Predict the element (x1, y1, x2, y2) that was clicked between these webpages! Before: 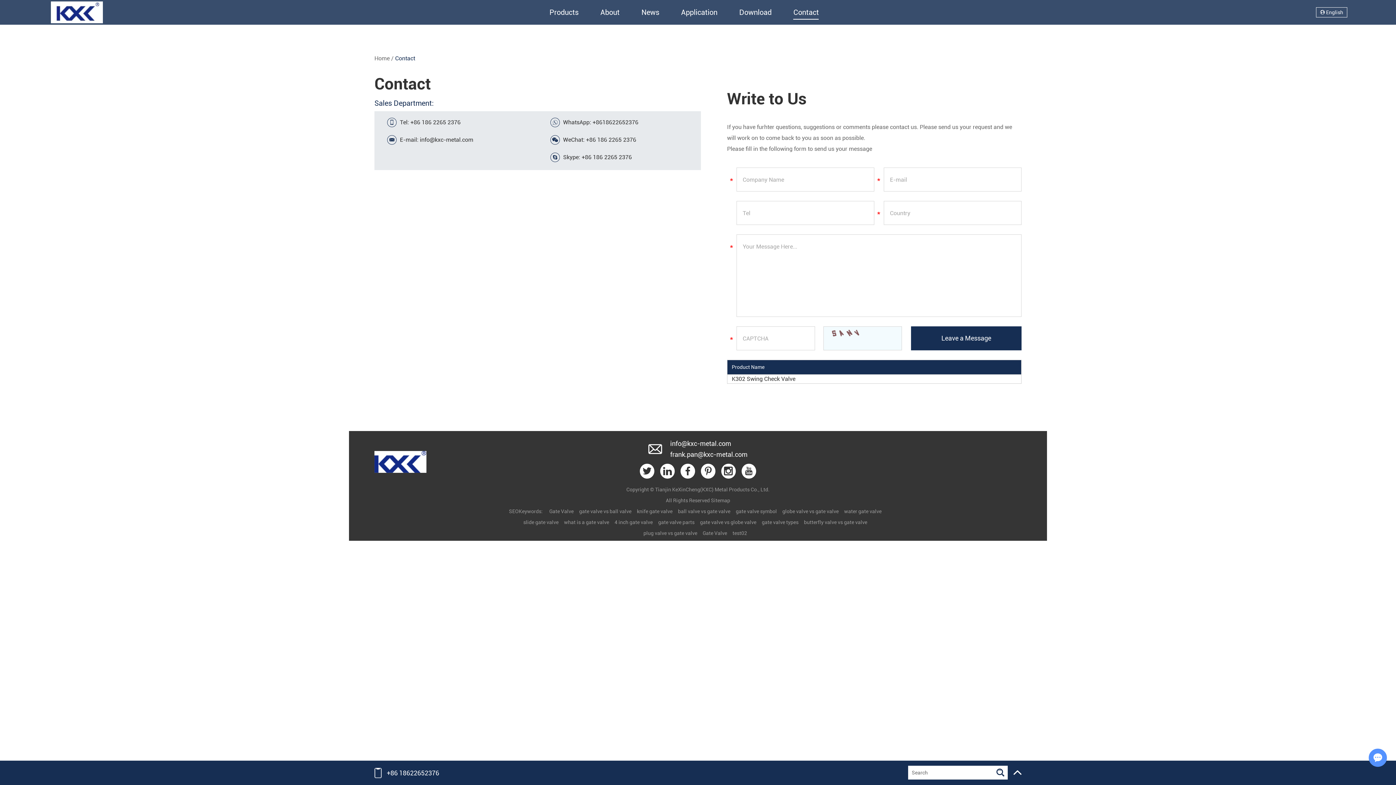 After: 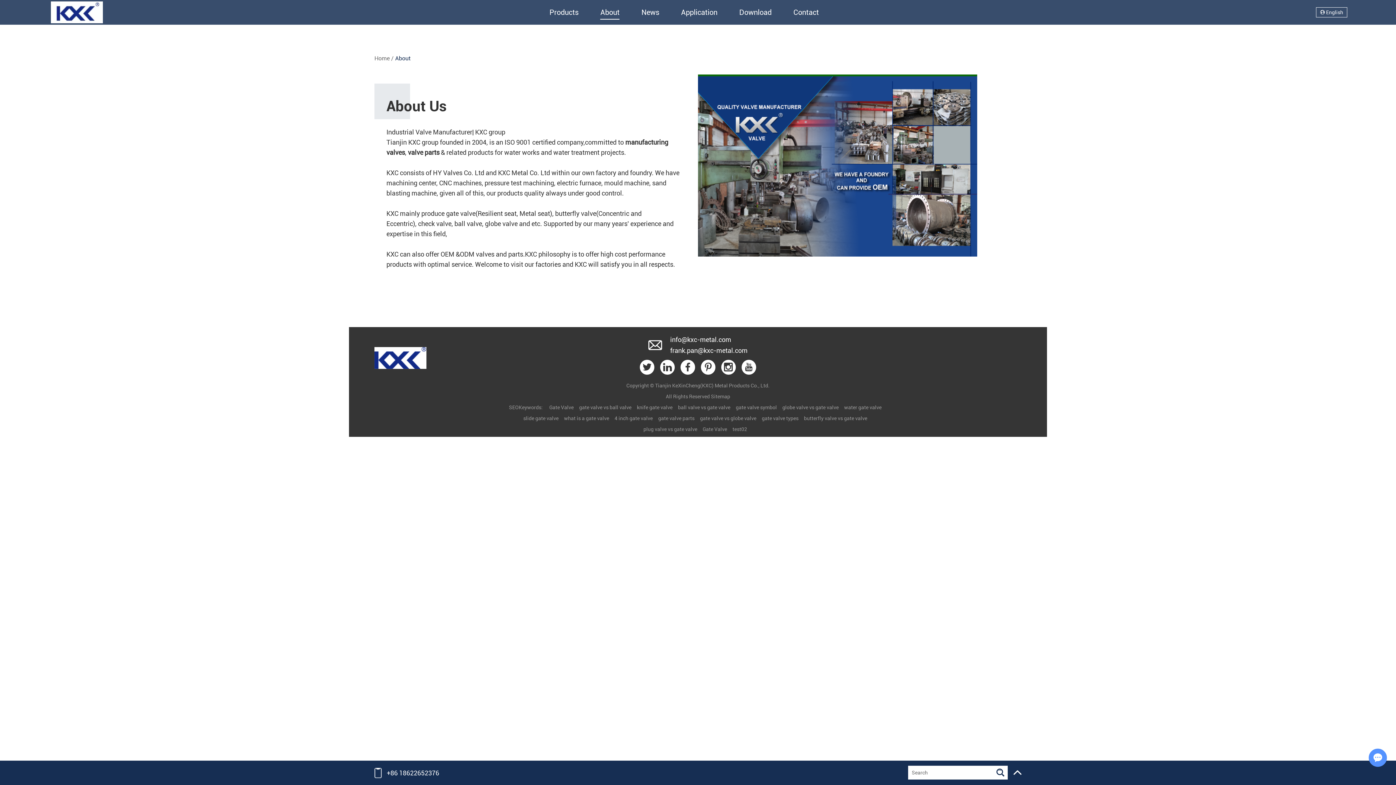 Action: label: About bbox: (600, 0, 619, 24)